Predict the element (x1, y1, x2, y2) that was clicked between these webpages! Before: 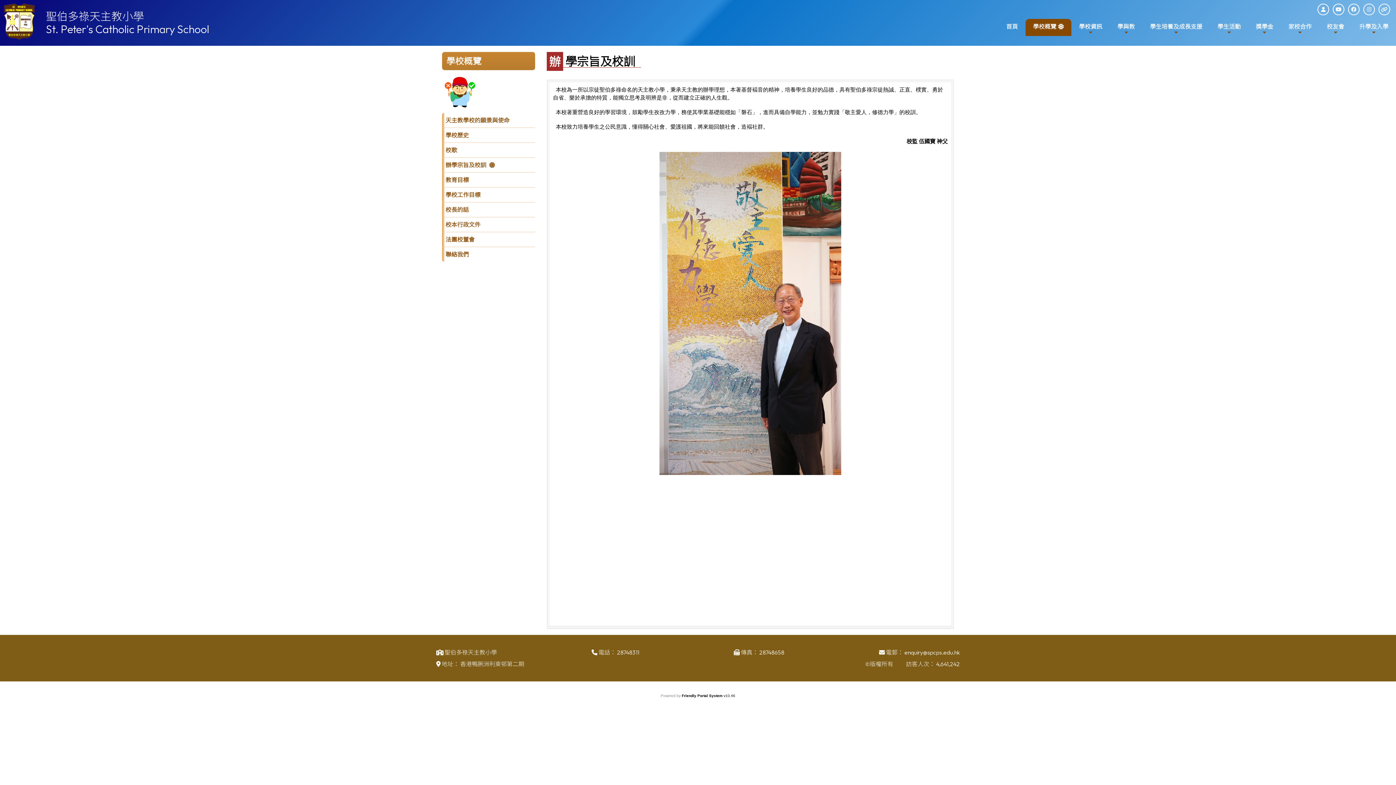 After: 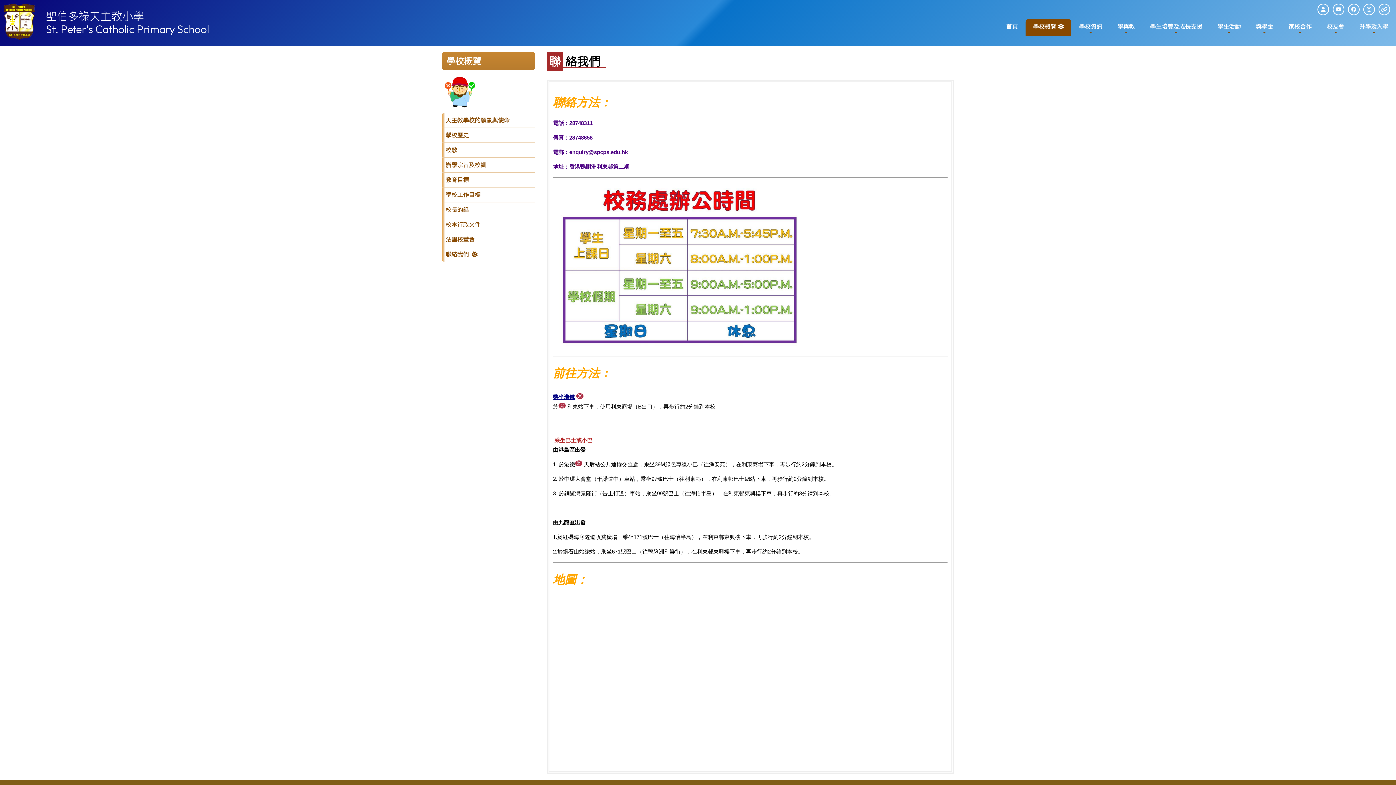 Action: bbox: (442, 247, 535, 261) label: 聯絡我們